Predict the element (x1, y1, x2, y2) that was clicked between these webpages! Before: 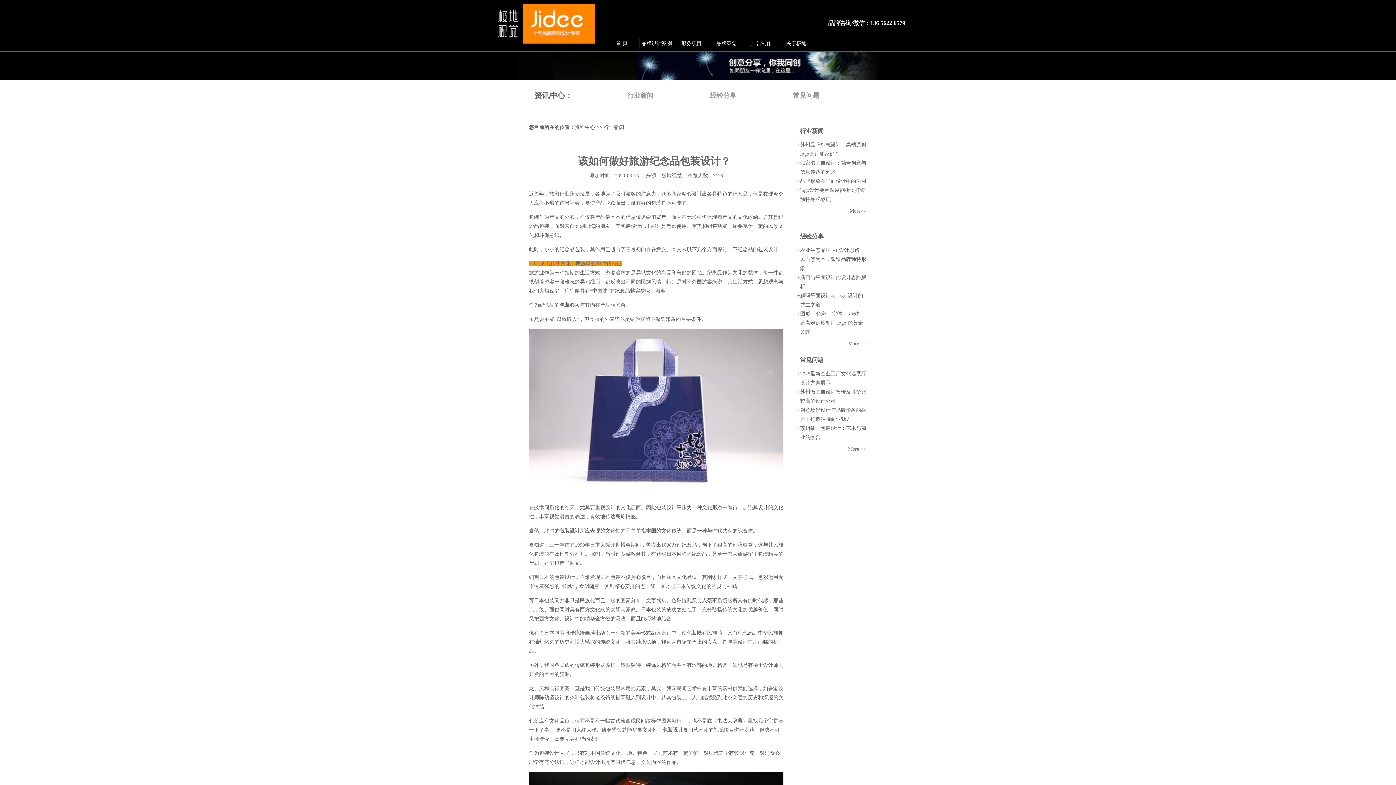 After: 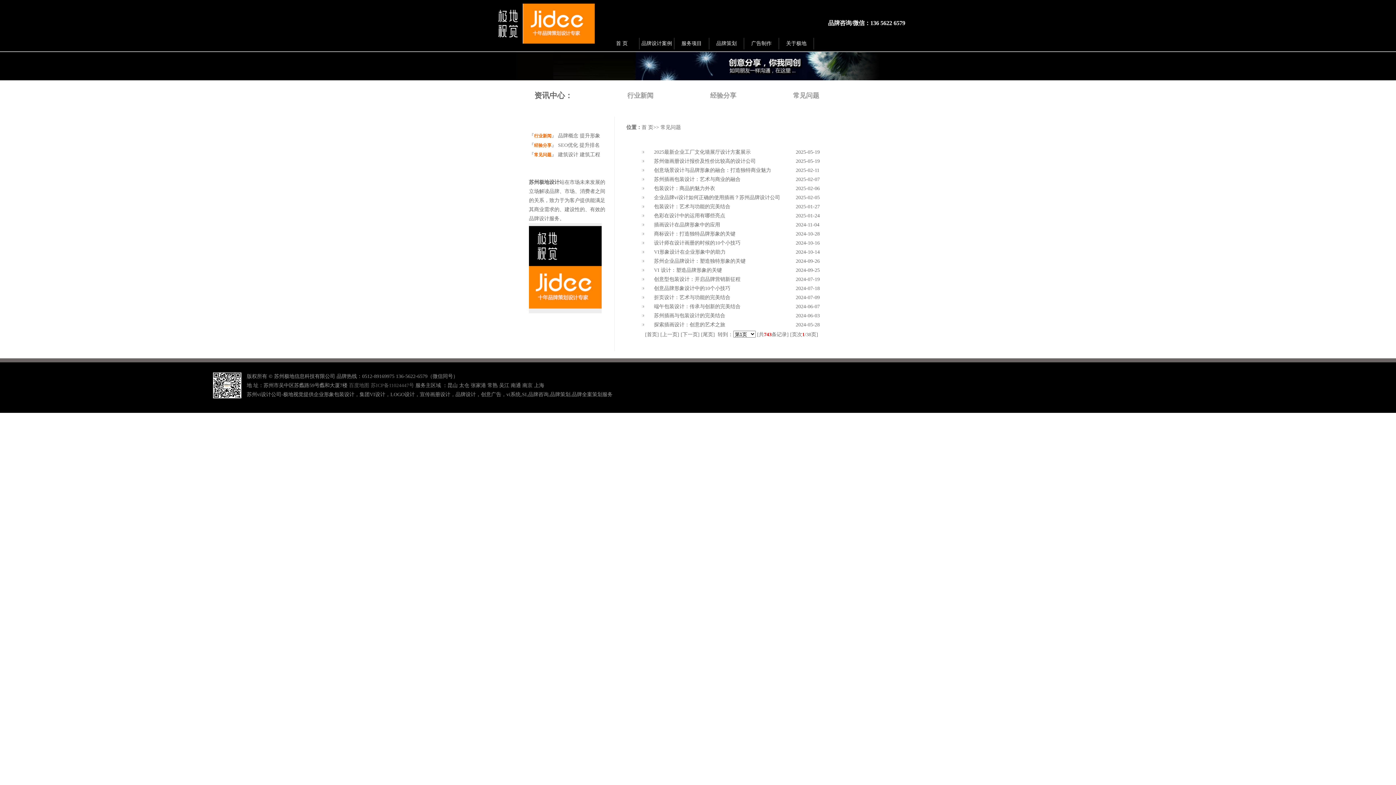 Action: bbox: (848, 446, 866, 452) label: More >>